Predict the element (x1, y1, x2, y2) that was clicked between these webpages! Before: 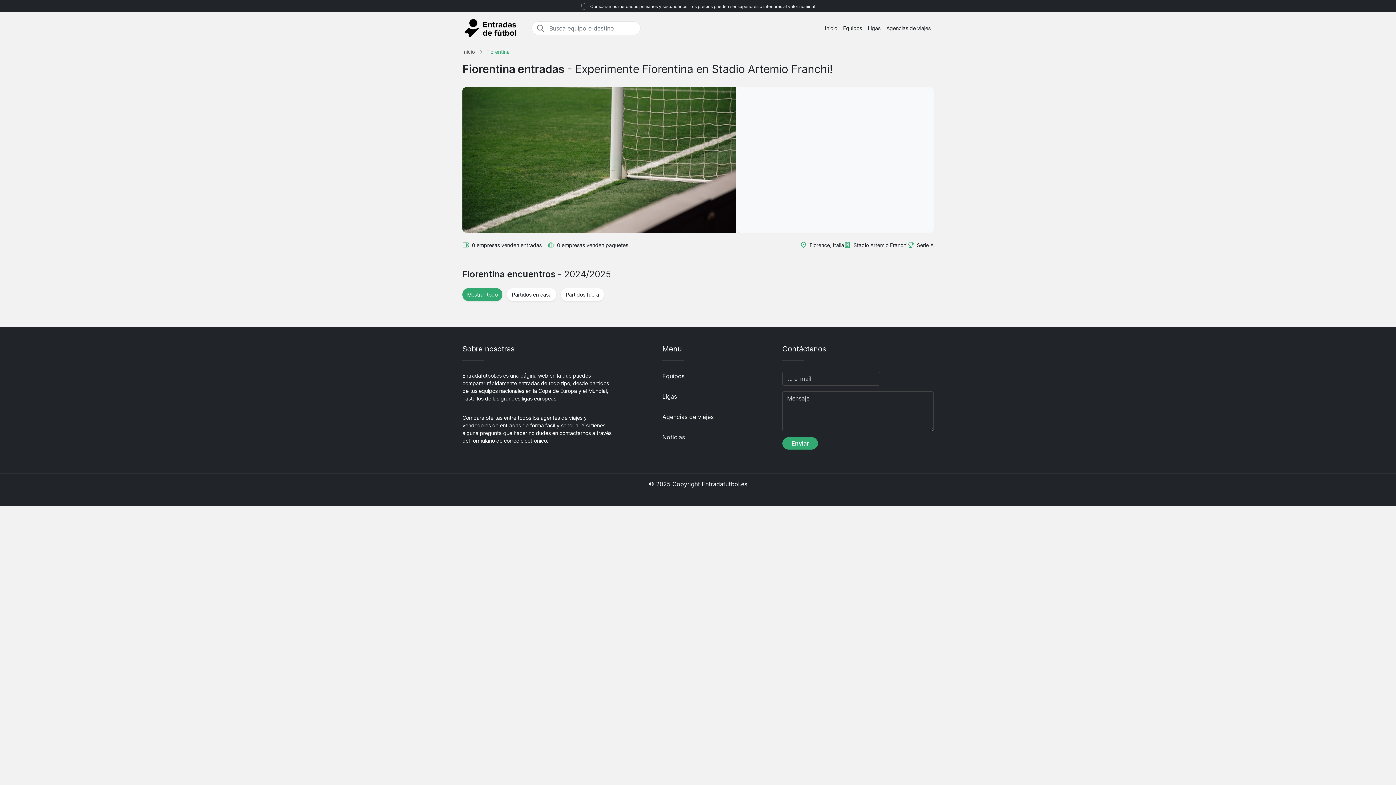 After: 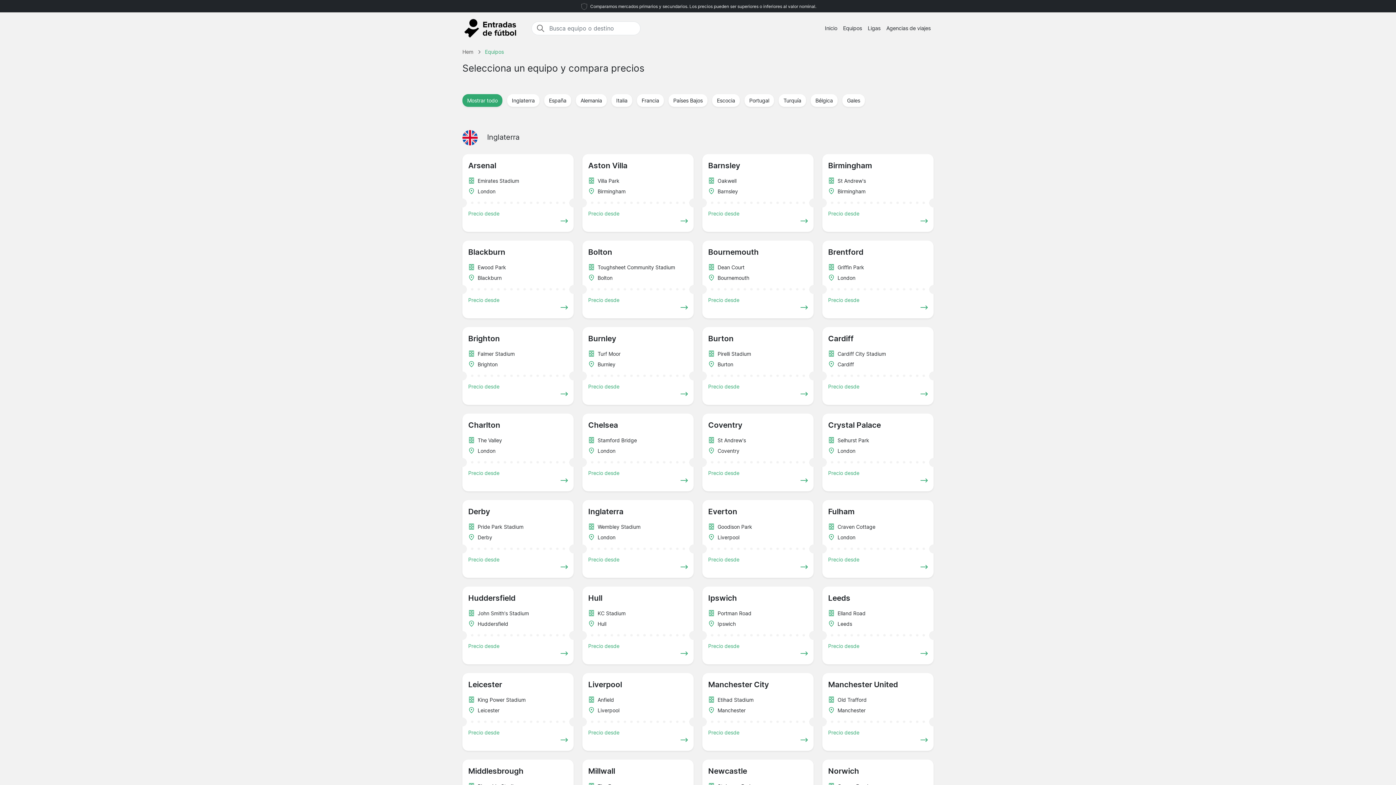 Action: bbox: (840, 21, 865, 34) label: Equipos